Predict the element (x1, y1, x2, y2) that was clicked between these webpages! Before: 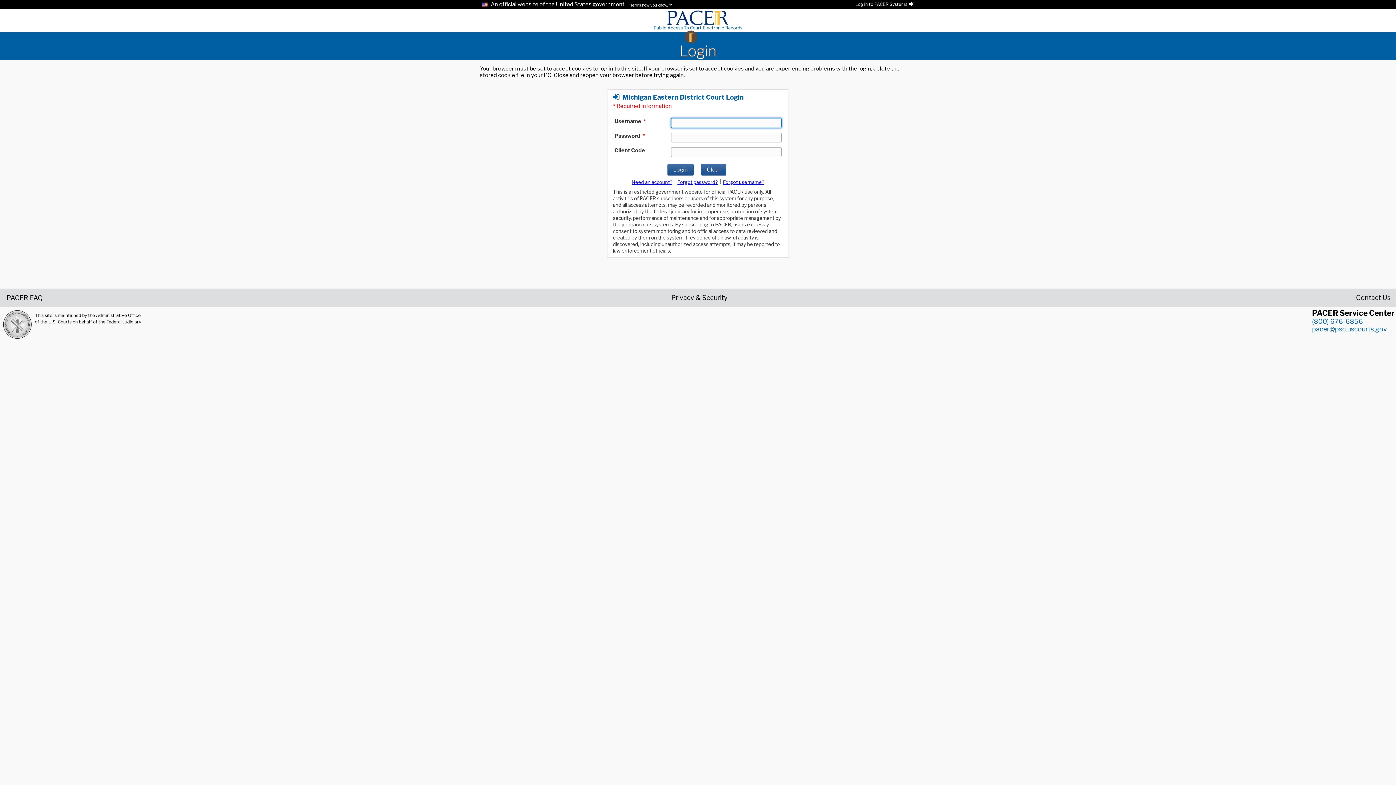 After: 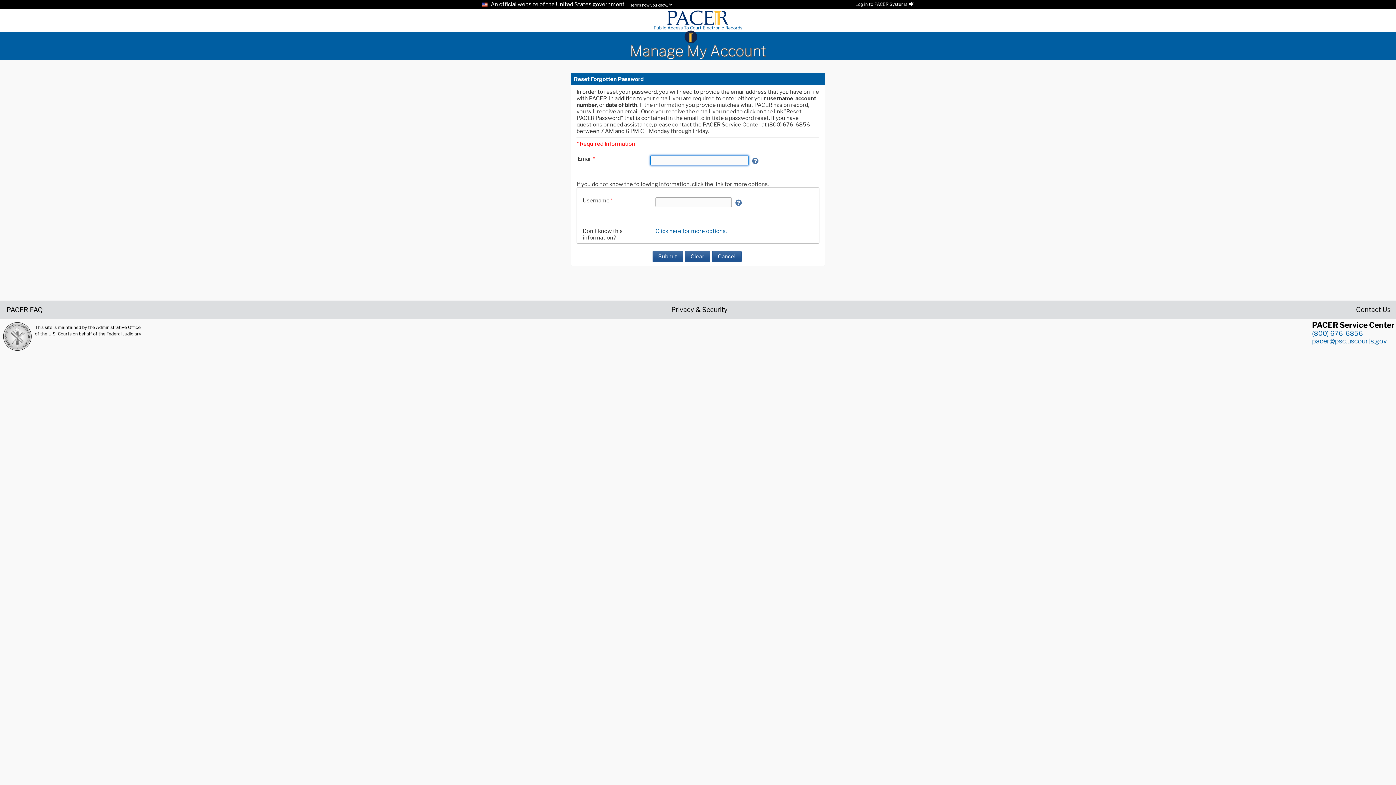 Action: bbox: (677, 179, 718, 185) label: Forget password